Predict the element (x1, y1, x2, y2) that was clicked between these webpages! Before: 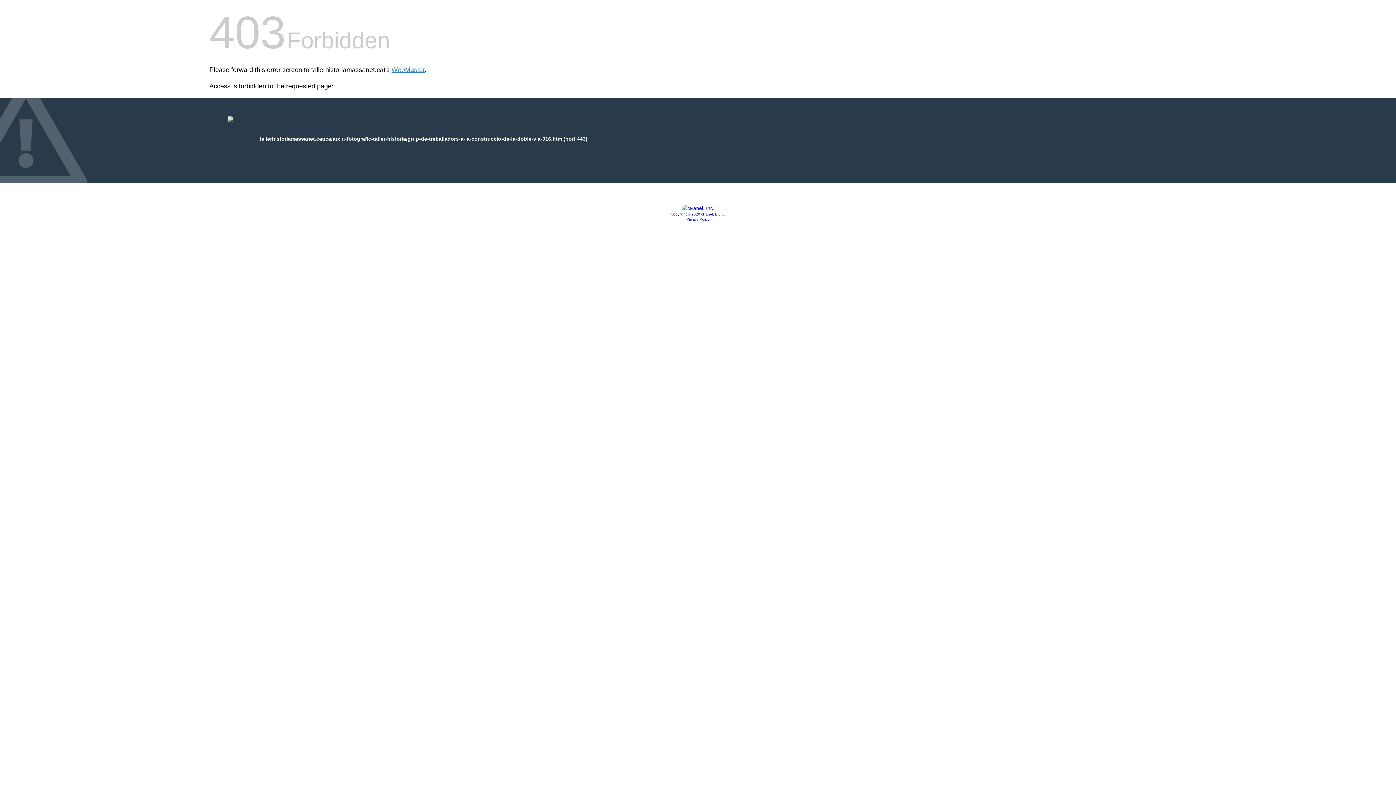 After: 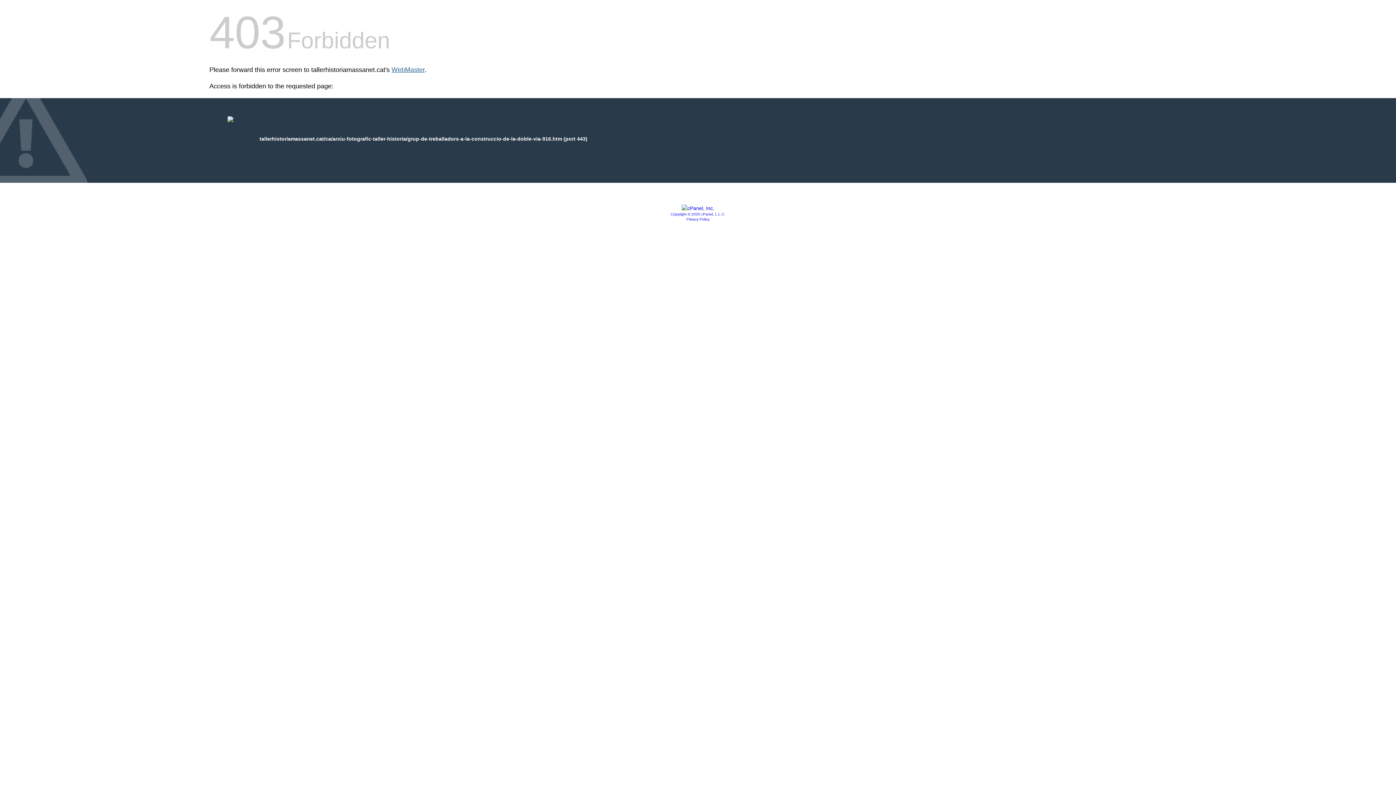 Action: bbox: (391, 66, 424, 73) label: WebMaster